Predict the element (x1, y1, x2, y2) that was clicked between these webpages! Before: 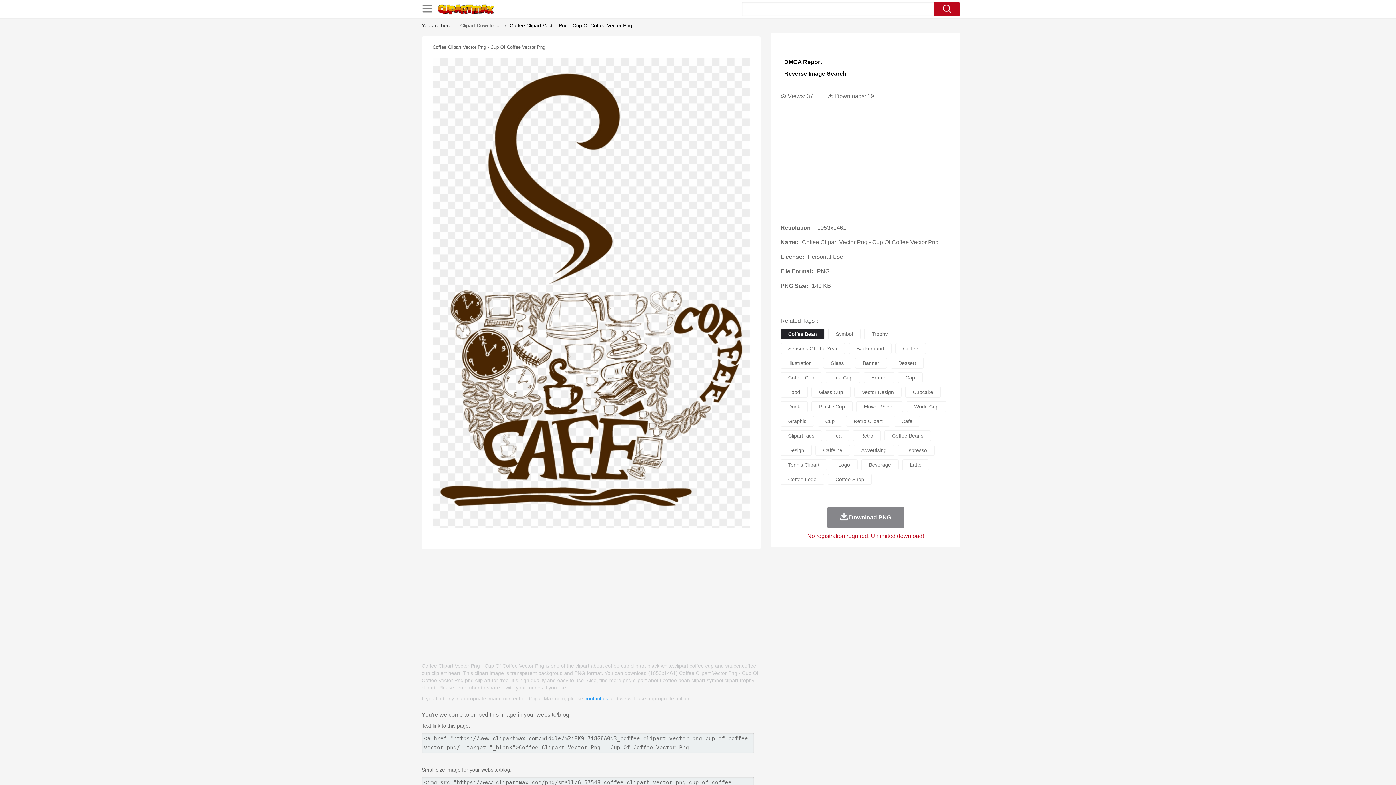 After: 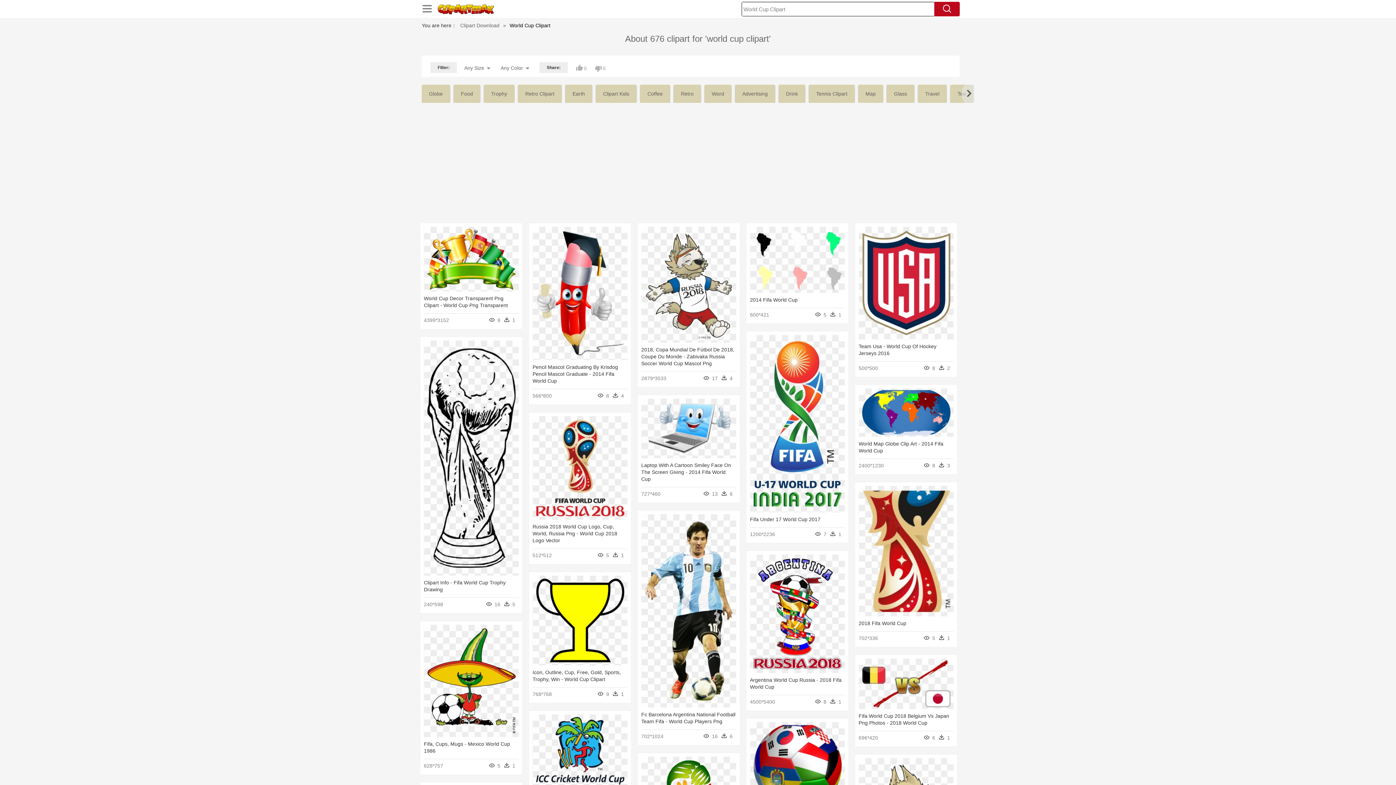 Action: label: World Cup bbox: (906, 401, 946, 412)